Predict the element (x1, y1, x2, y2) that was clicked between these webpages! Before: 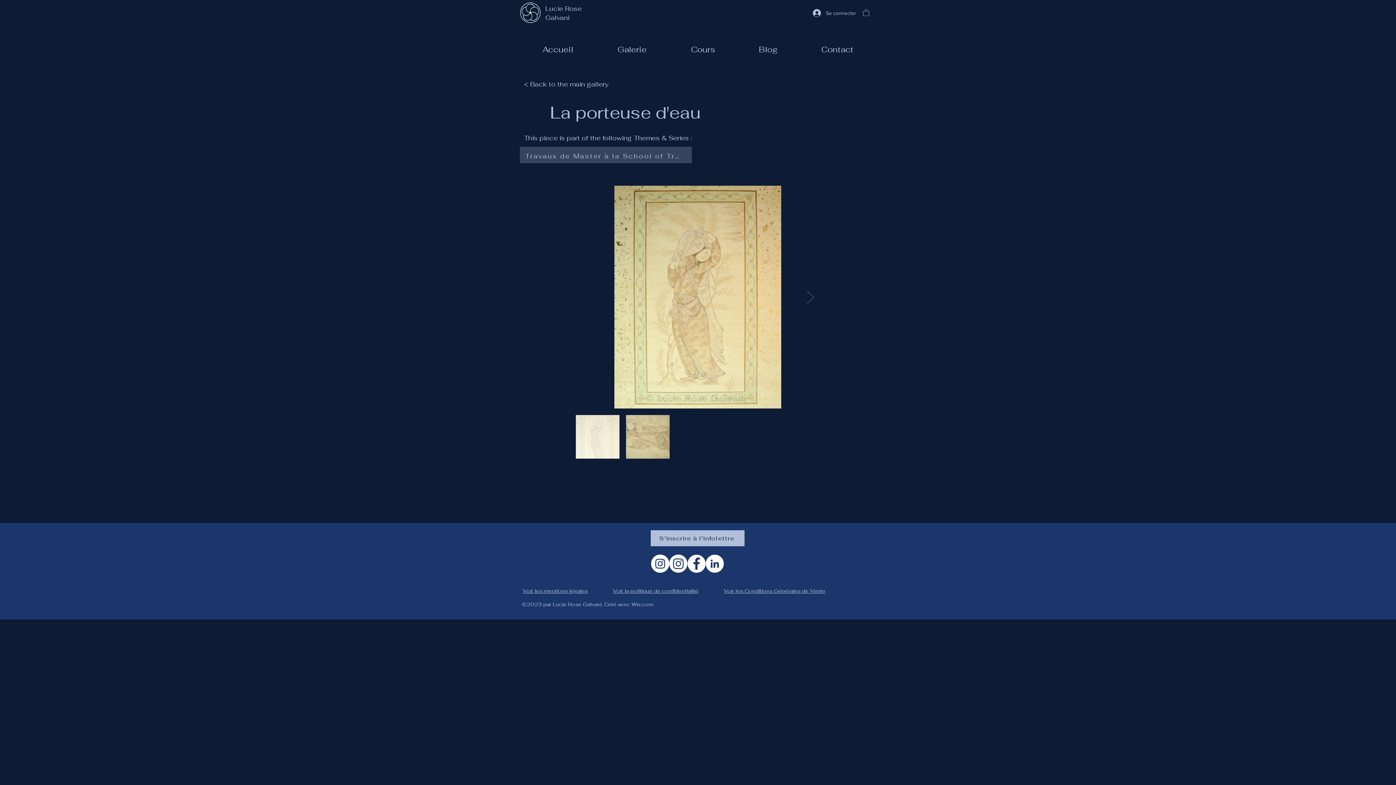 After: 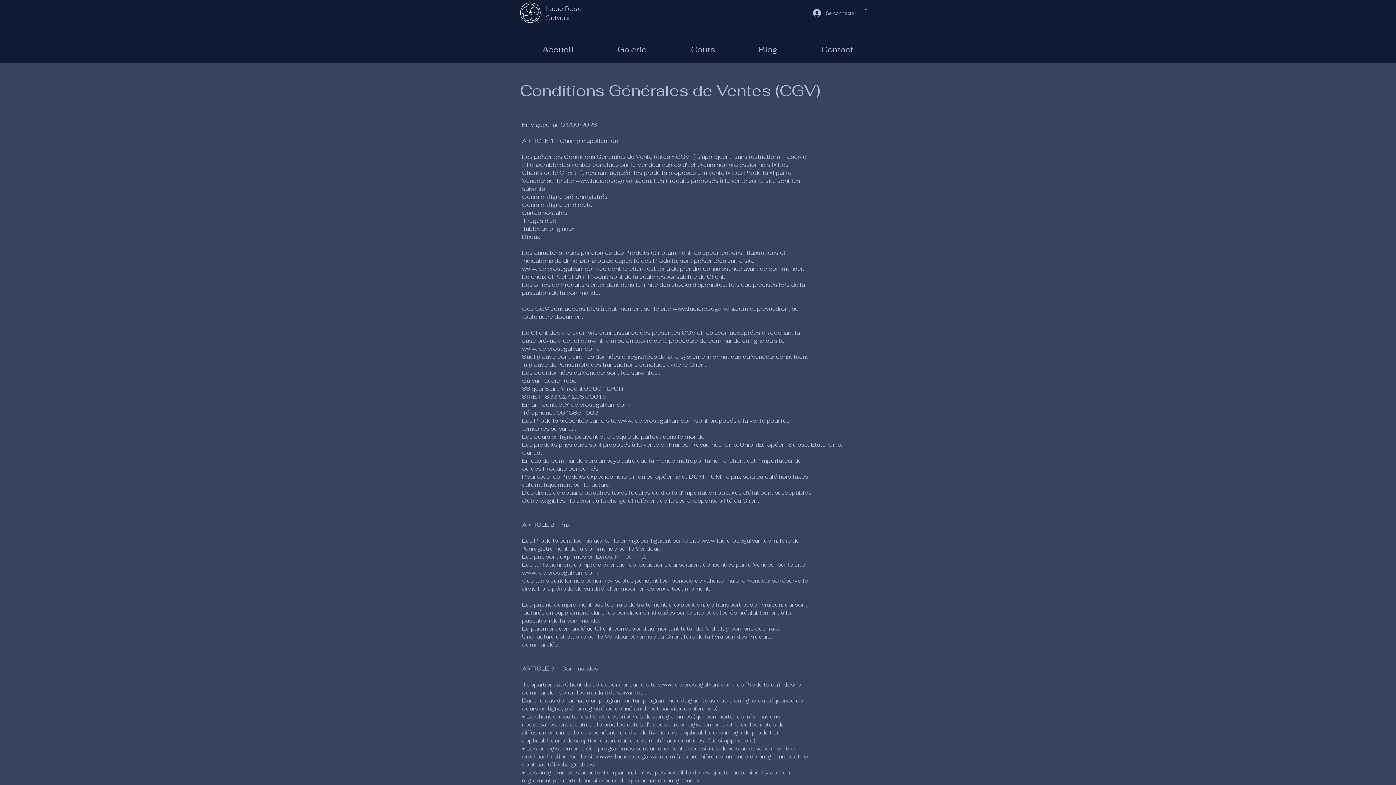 Action: bbox: (724, 588, 825, 594) label: Voir les Conditions Générales de Vente